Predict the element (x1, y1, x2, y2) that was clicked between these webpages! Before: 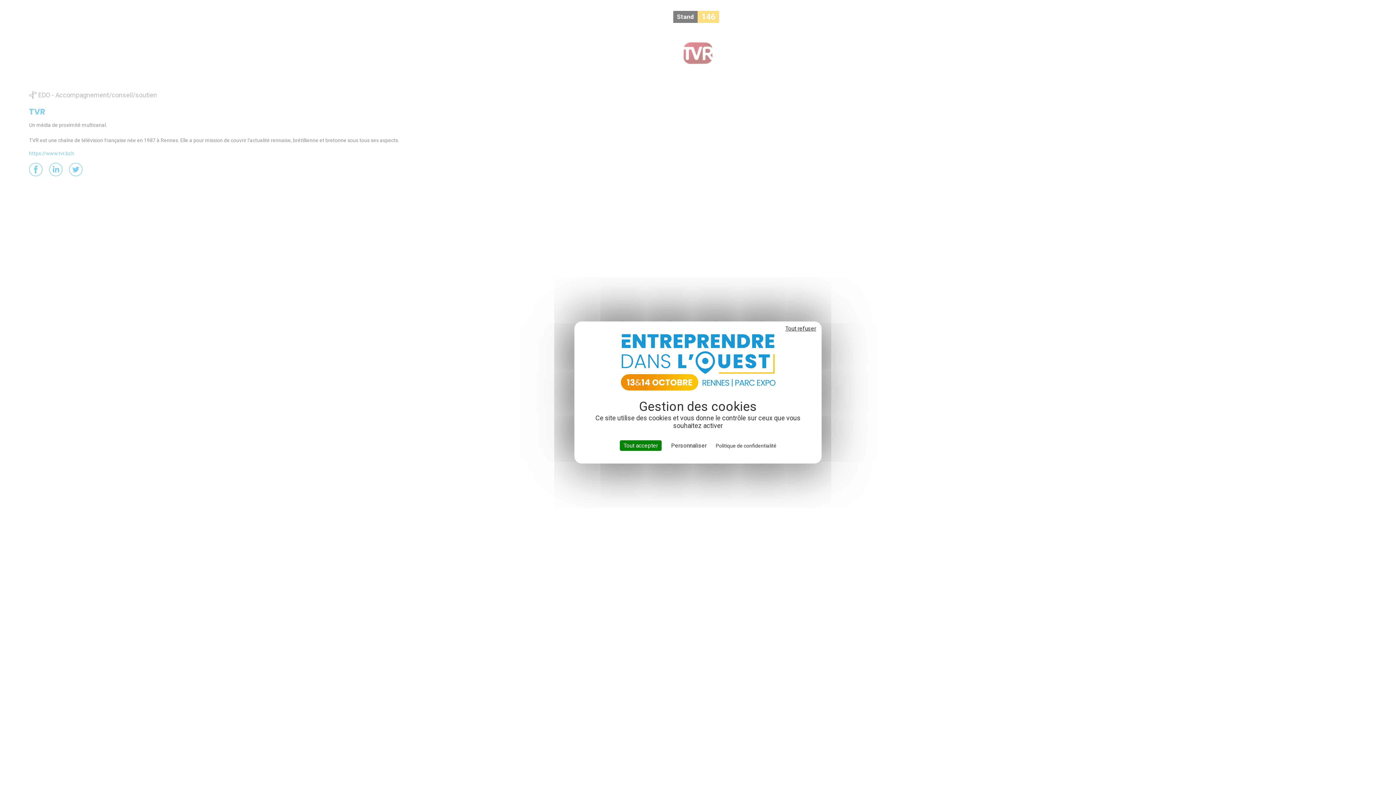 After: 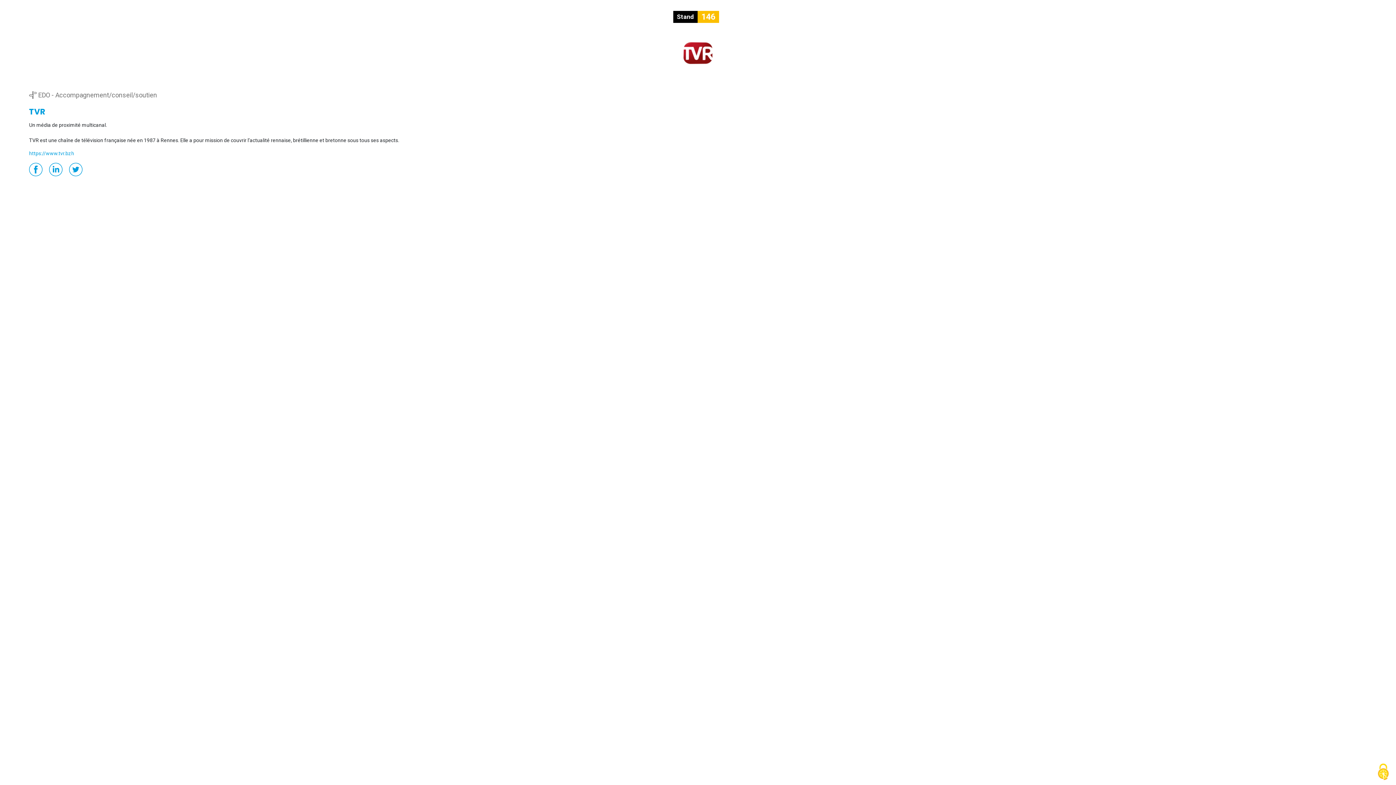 Action: bbox: (620, 440, 661, 451) label: Tout accepter